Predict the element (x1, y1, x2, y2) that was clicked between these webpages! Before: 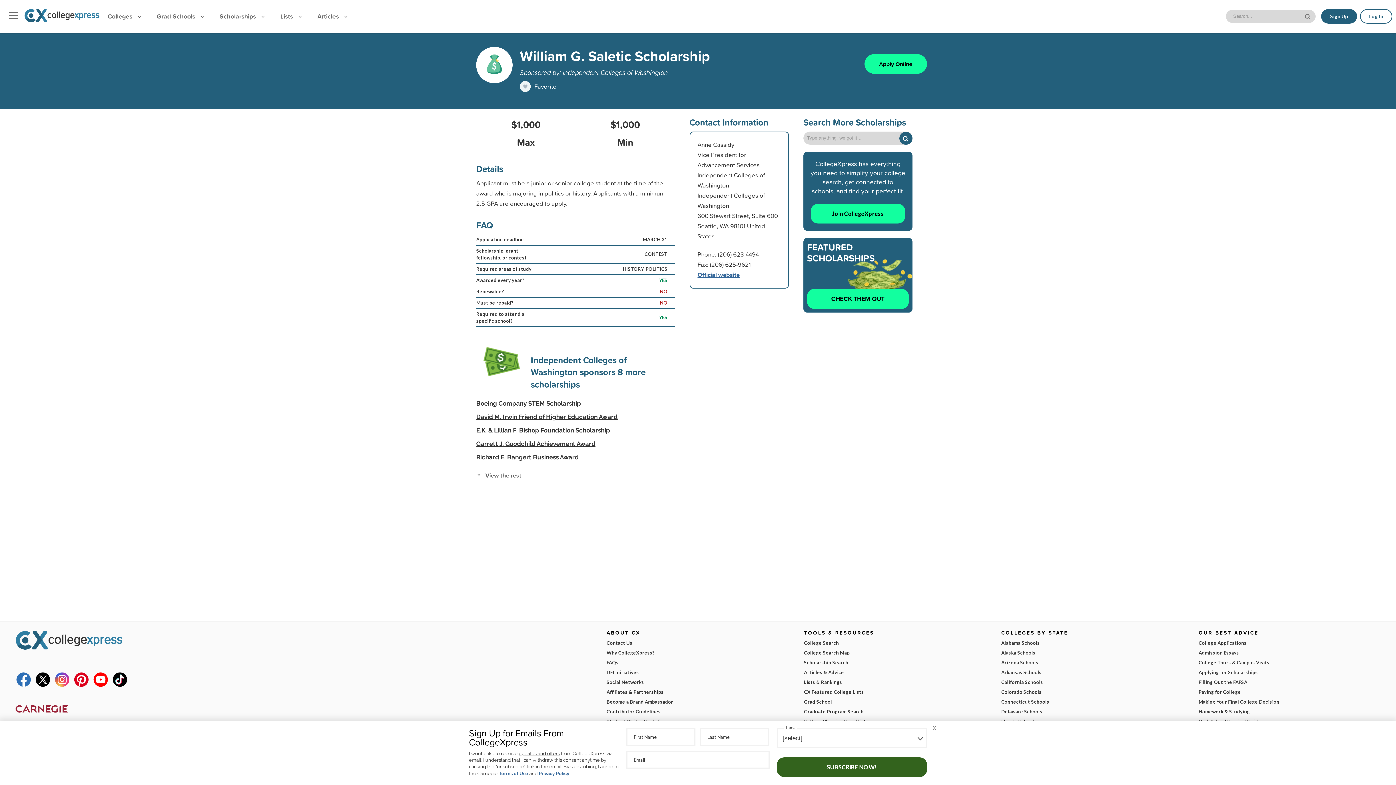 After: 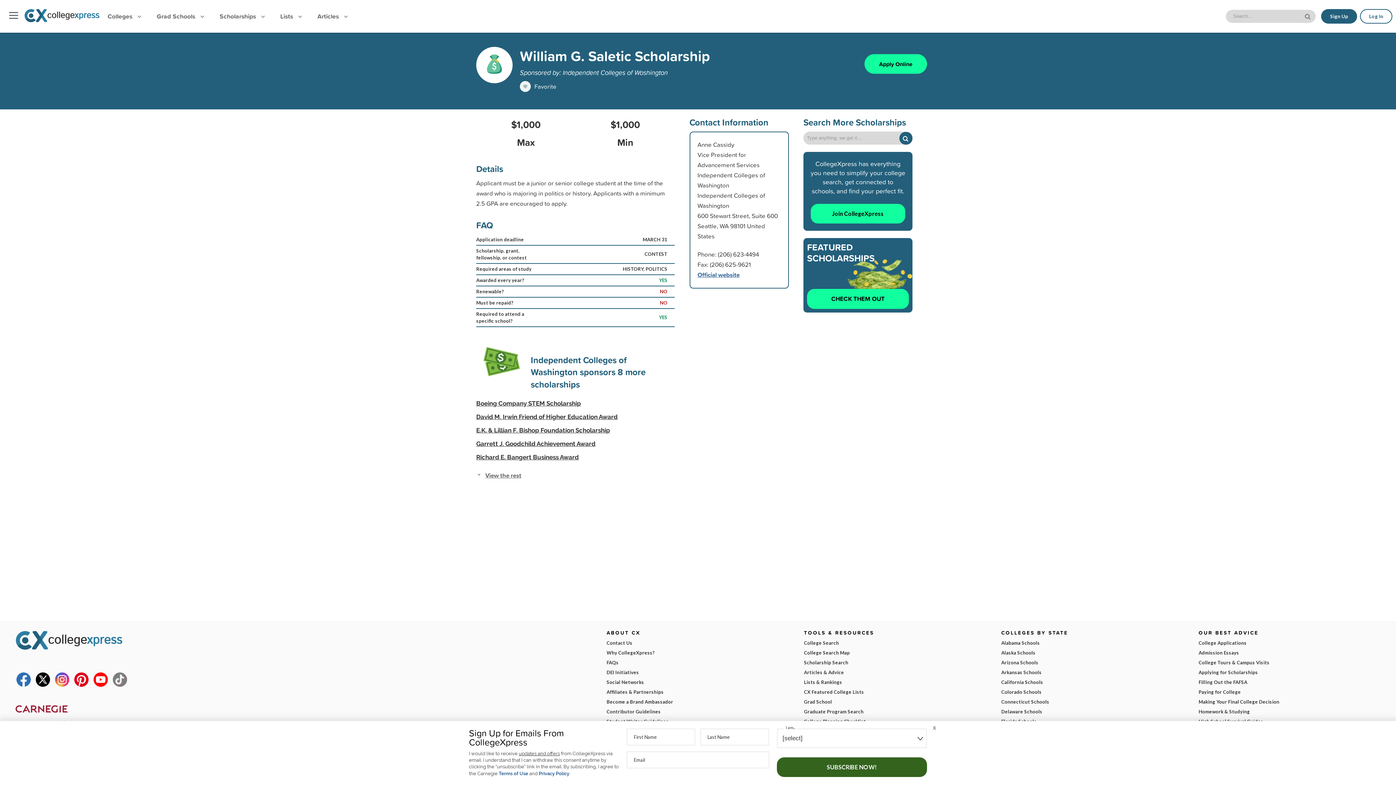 Action: bbox: (110, 680, 129, 690)